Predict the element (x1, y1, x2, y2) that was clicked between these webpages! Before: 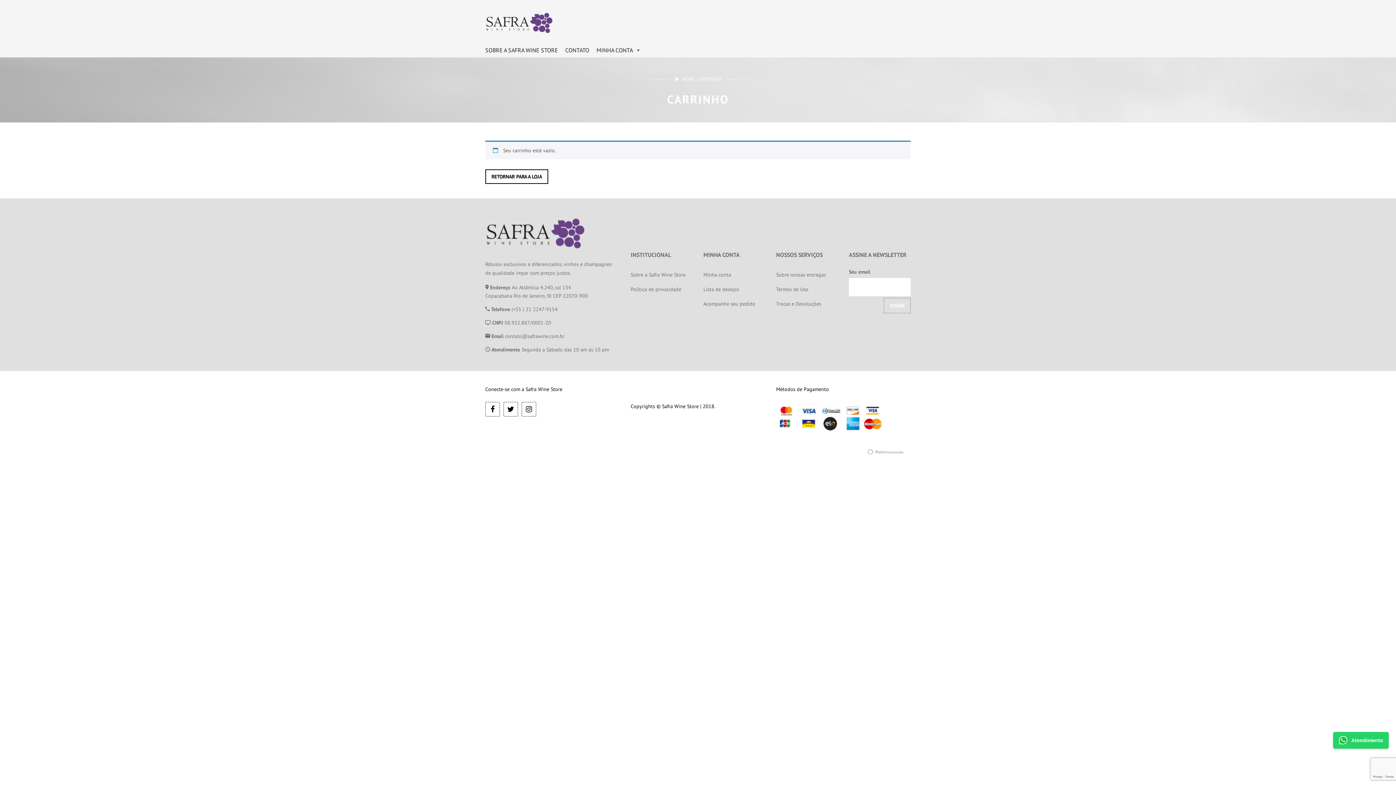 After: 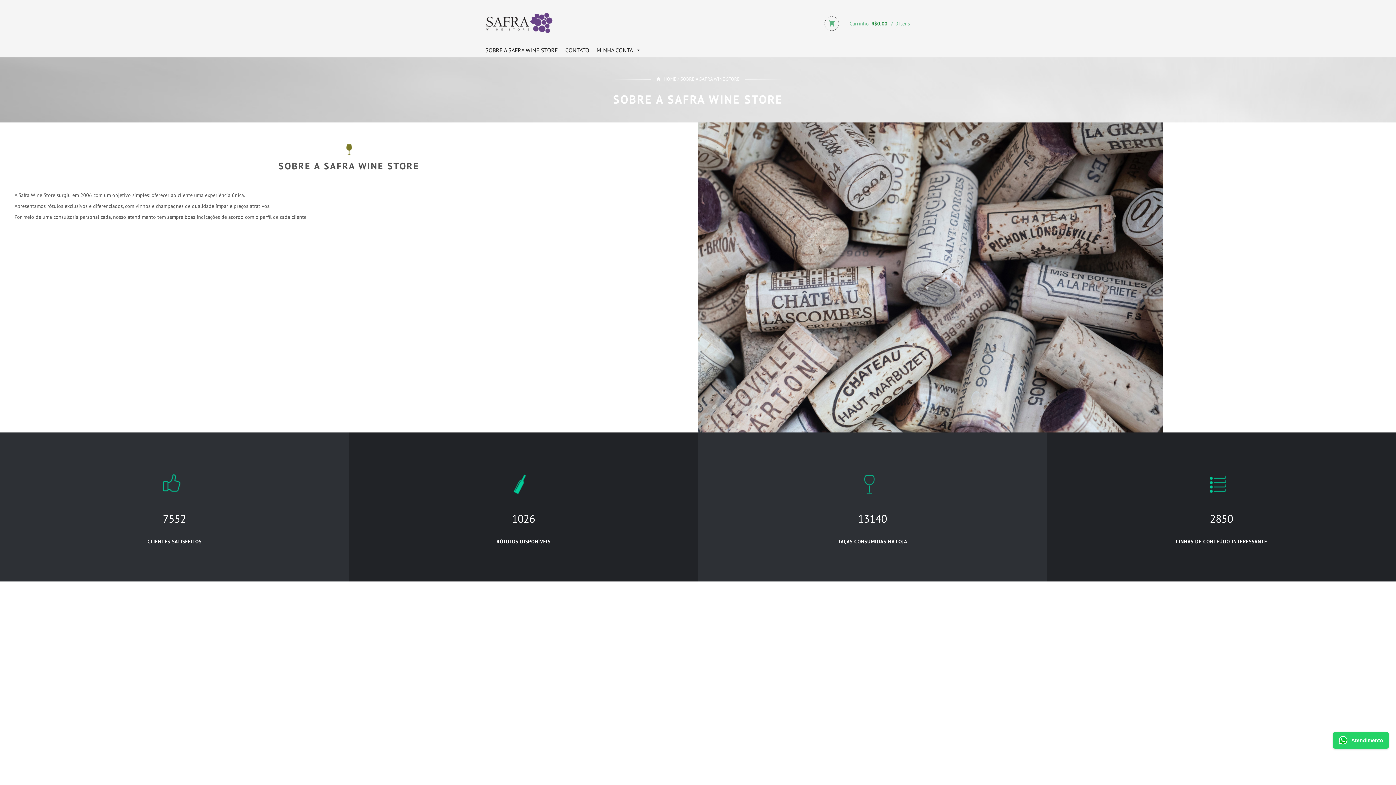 Action: bbox: (630, 271, 685, 278) label: Sobre a Safra Wine Store